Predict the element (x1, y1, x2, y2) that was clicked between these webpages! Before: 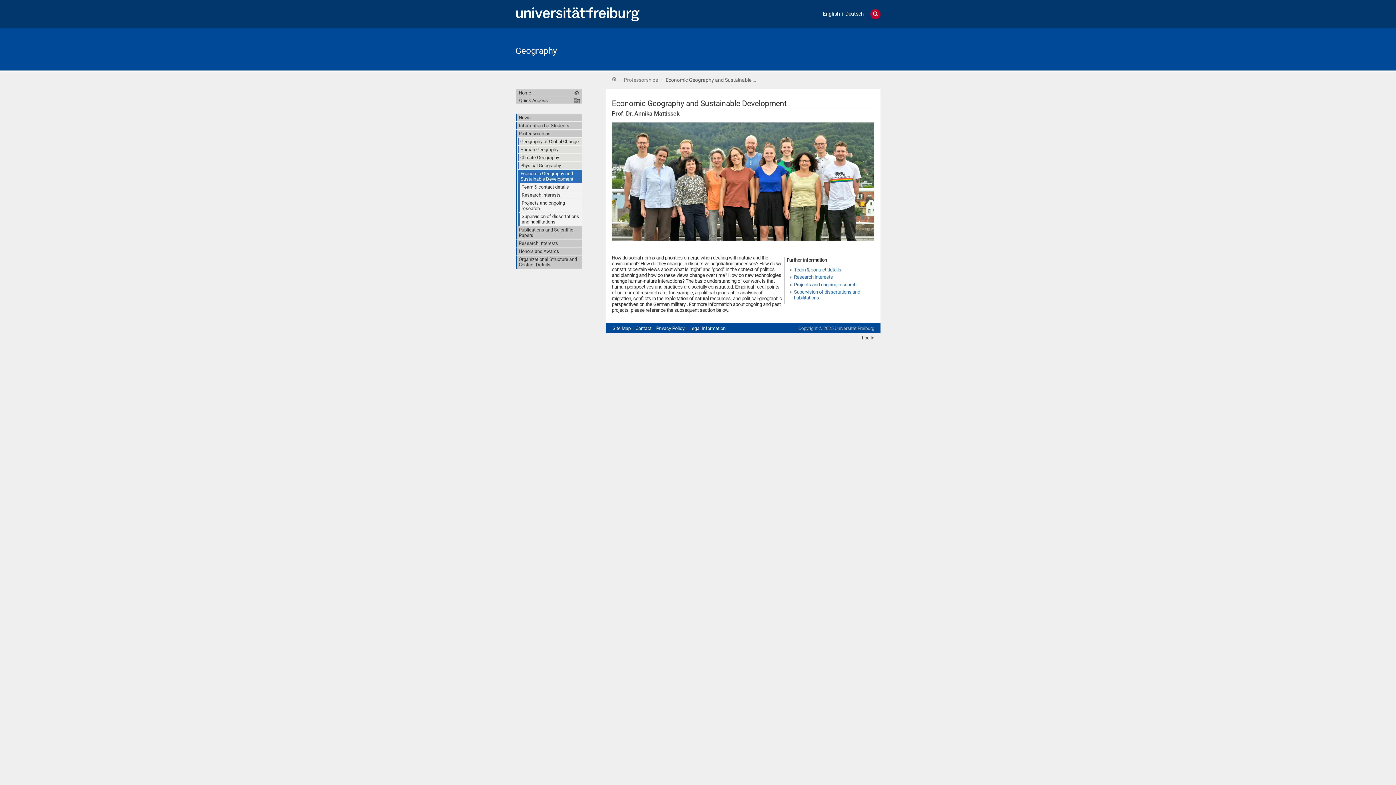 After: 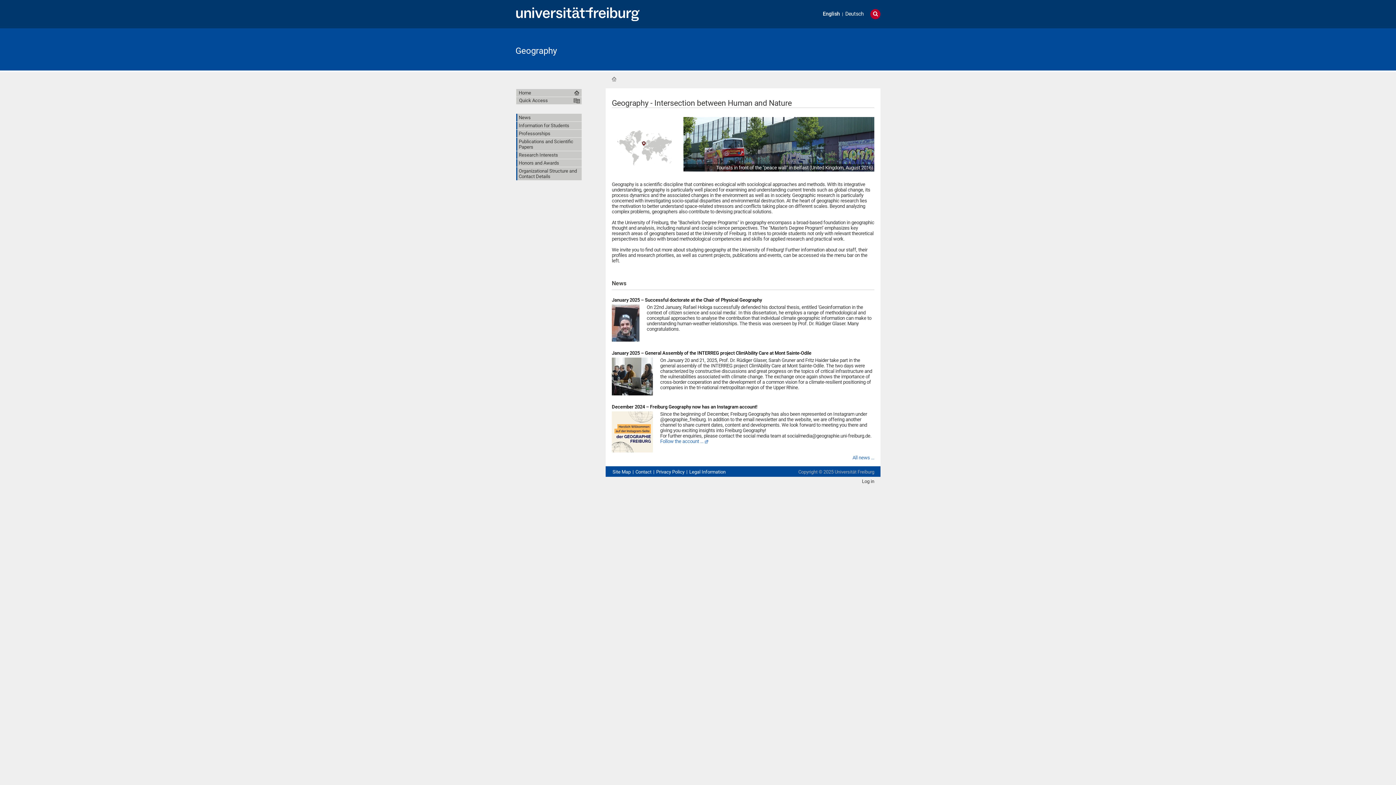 Action: bbox: (515, 45, 557, 55) label: Geography